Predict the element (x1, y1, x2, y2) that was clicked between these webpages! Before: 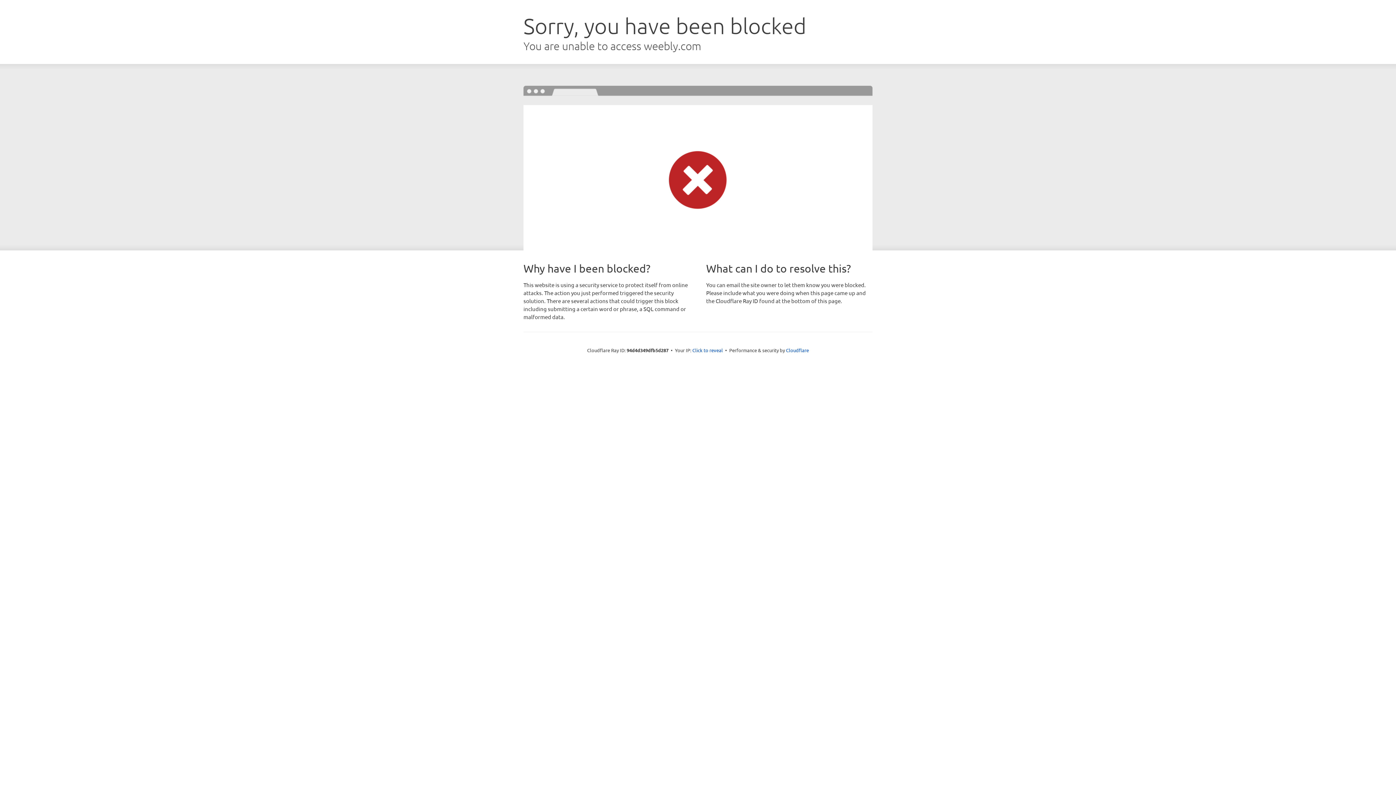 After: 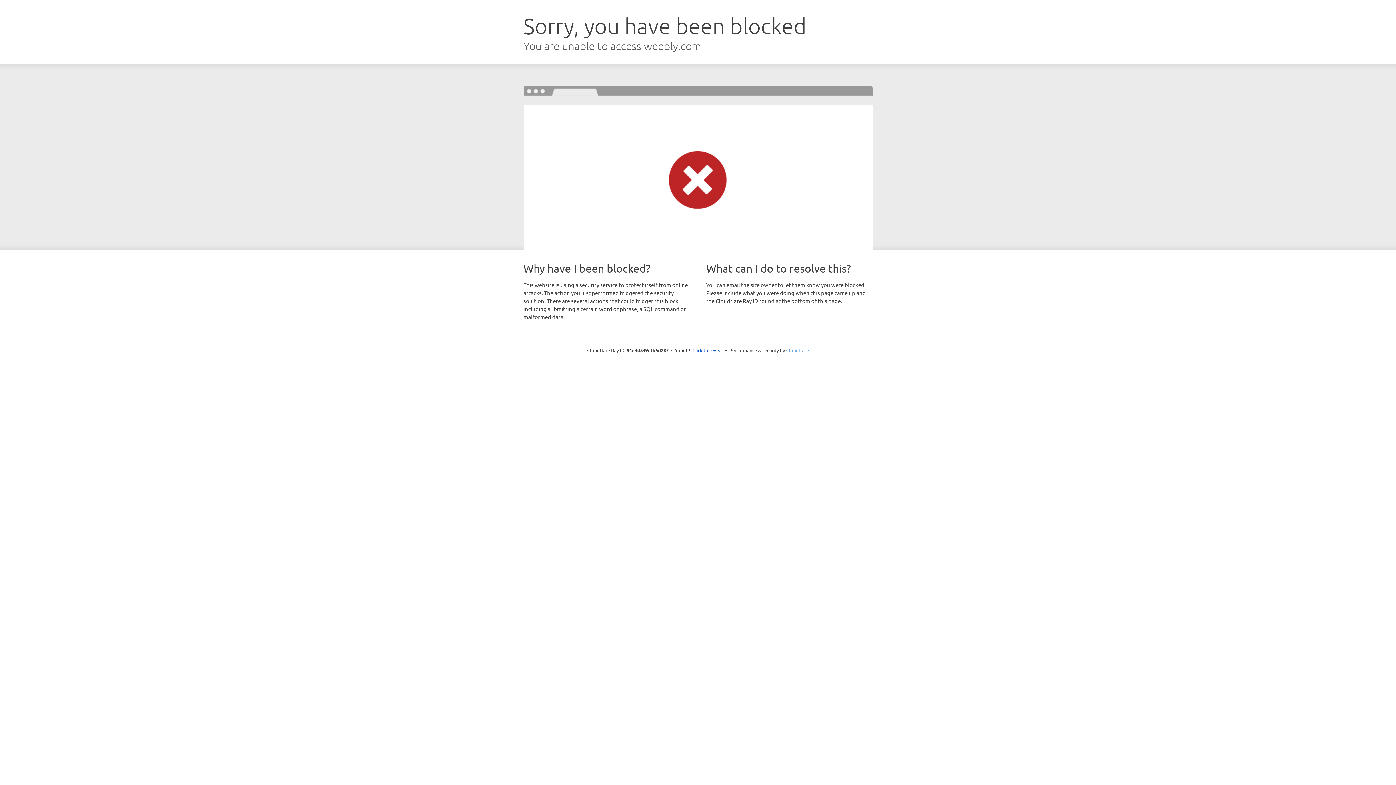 Action: bbox: (786, 347, 809, 353) label: Cloudflare